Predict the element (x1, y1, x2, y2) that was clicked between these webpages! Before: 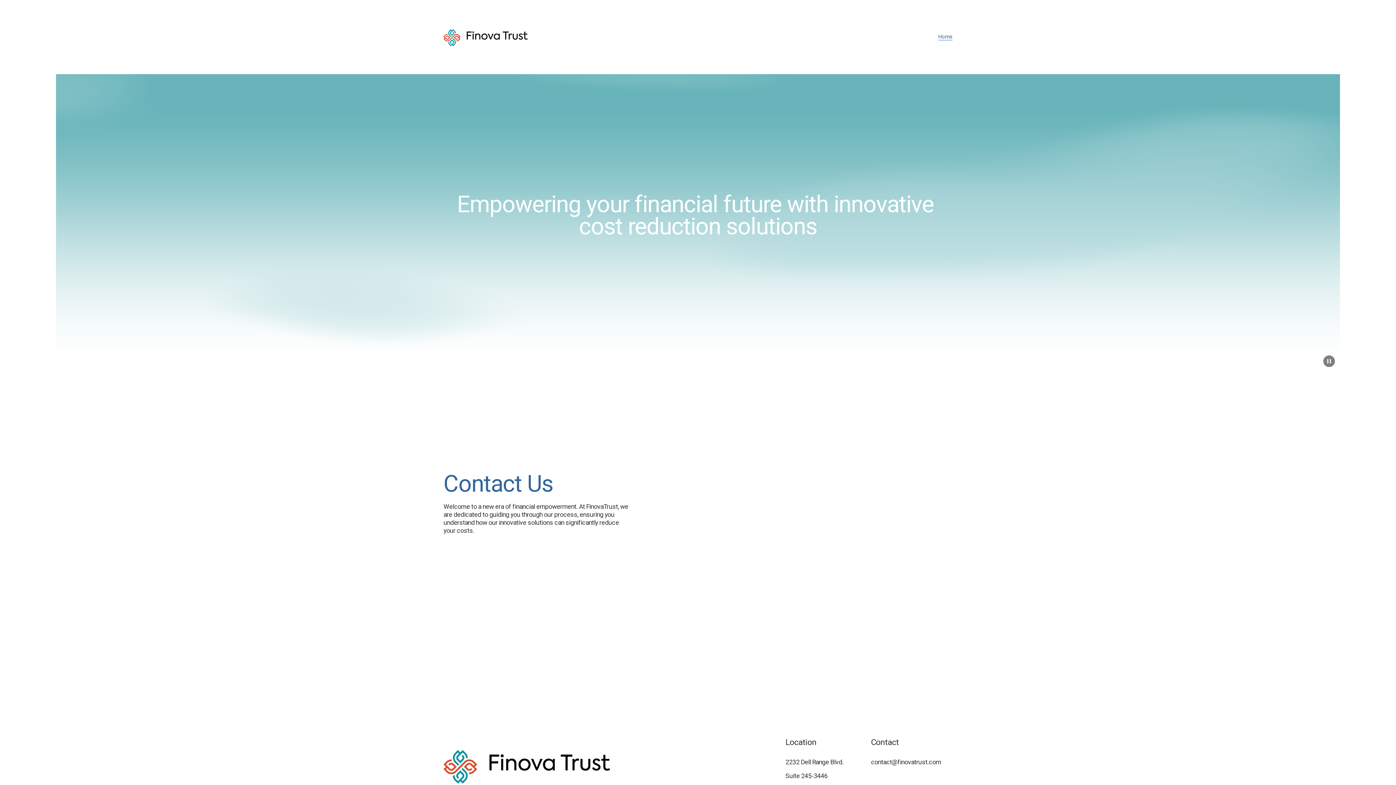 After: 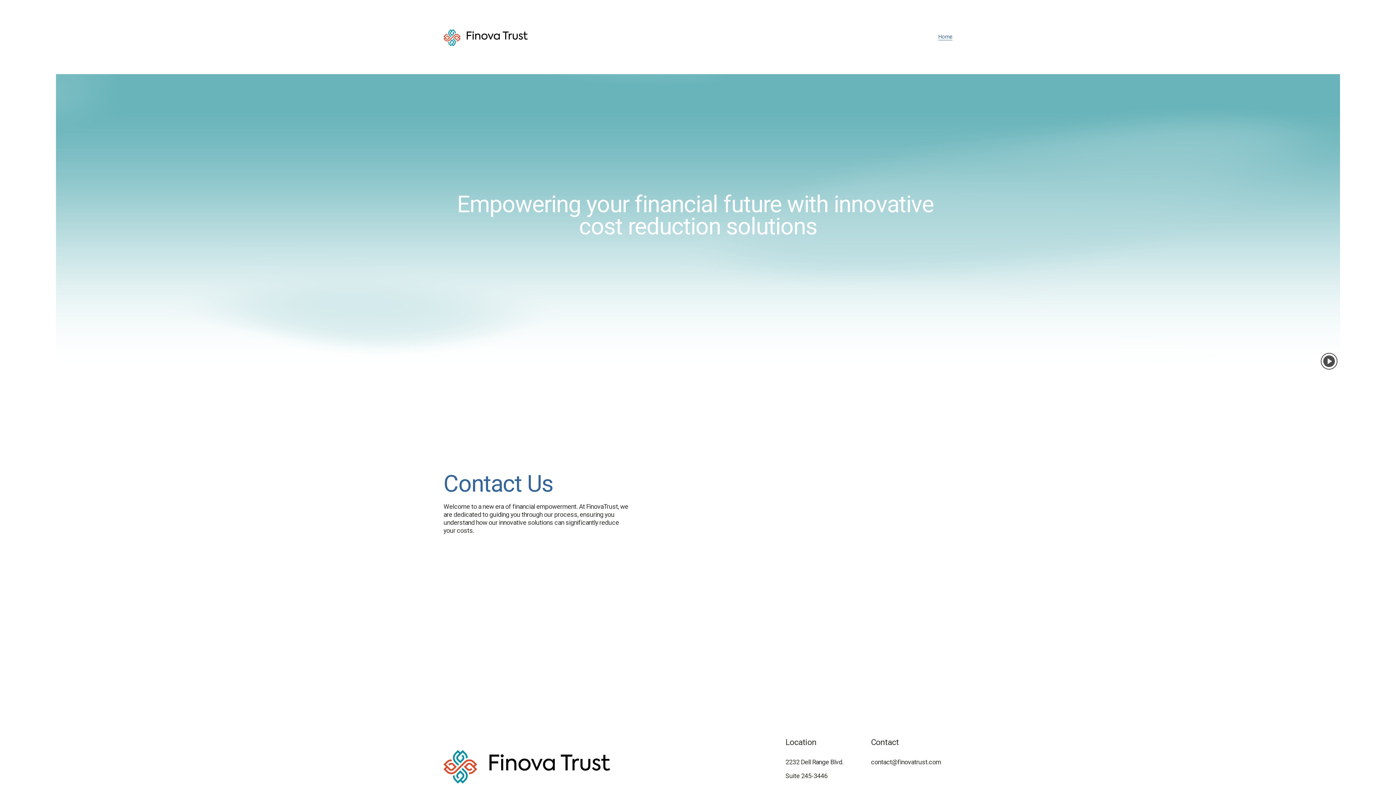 Action: label: Pause Background bbox: (1323, 355, 1335, 367)